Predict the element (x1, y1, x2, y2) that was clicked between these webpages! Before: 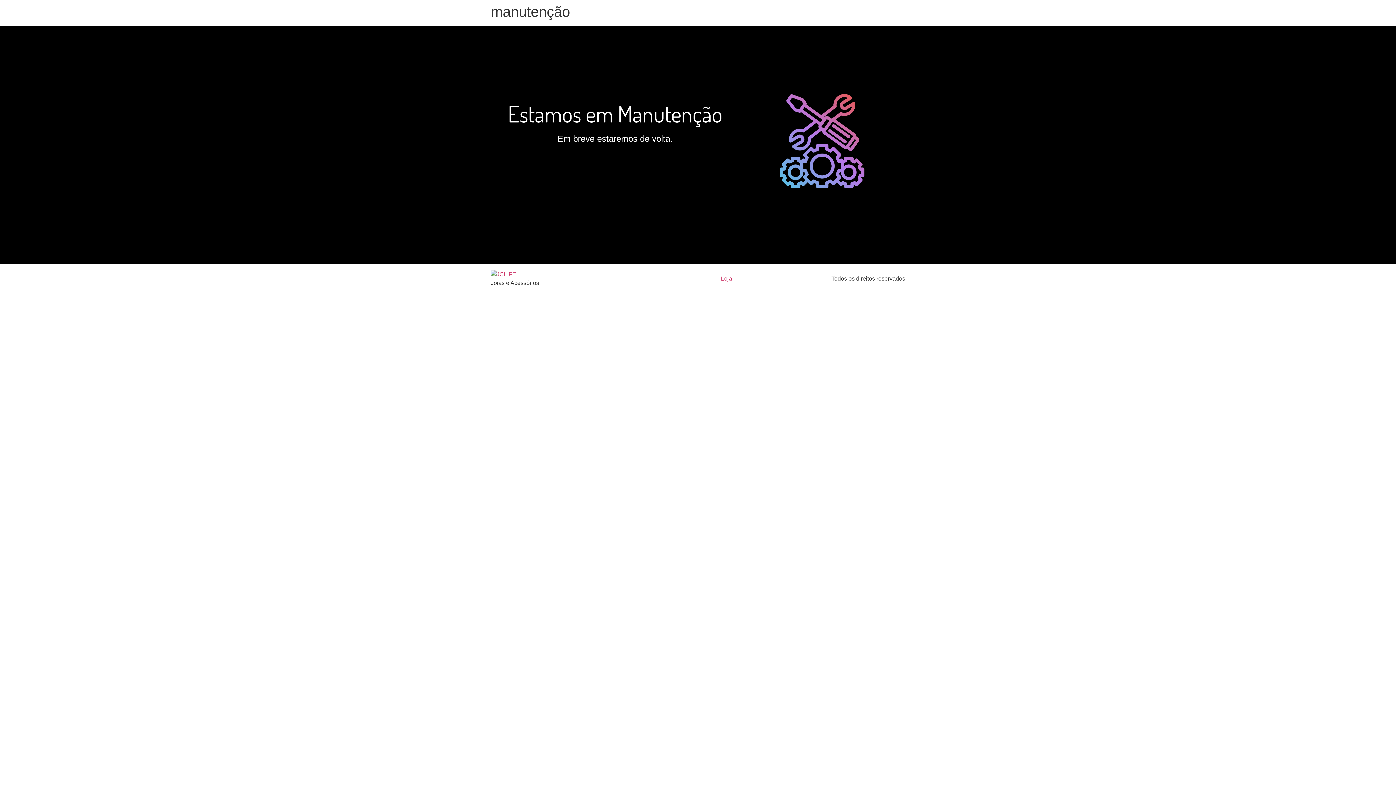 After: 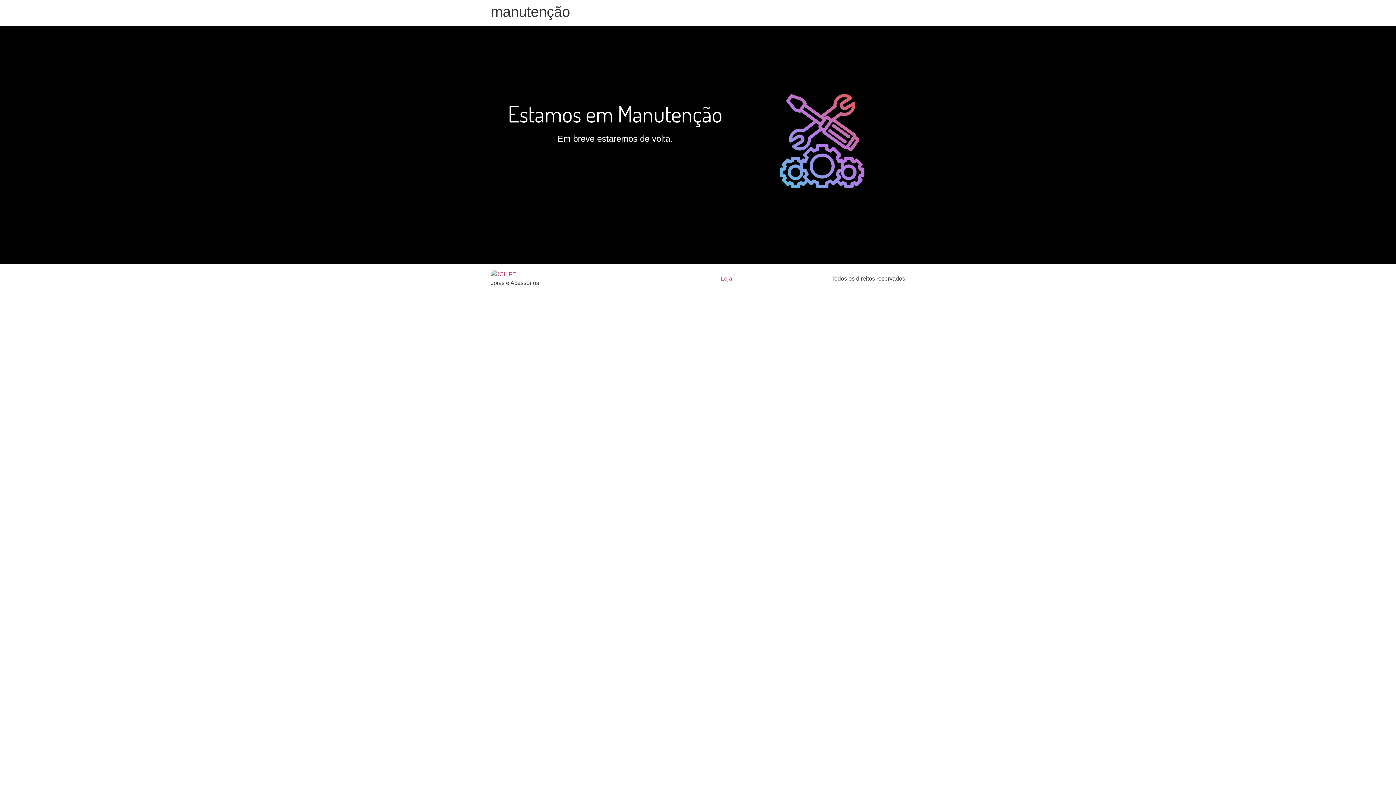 Action: bbox: (490, 270, 621, 278)